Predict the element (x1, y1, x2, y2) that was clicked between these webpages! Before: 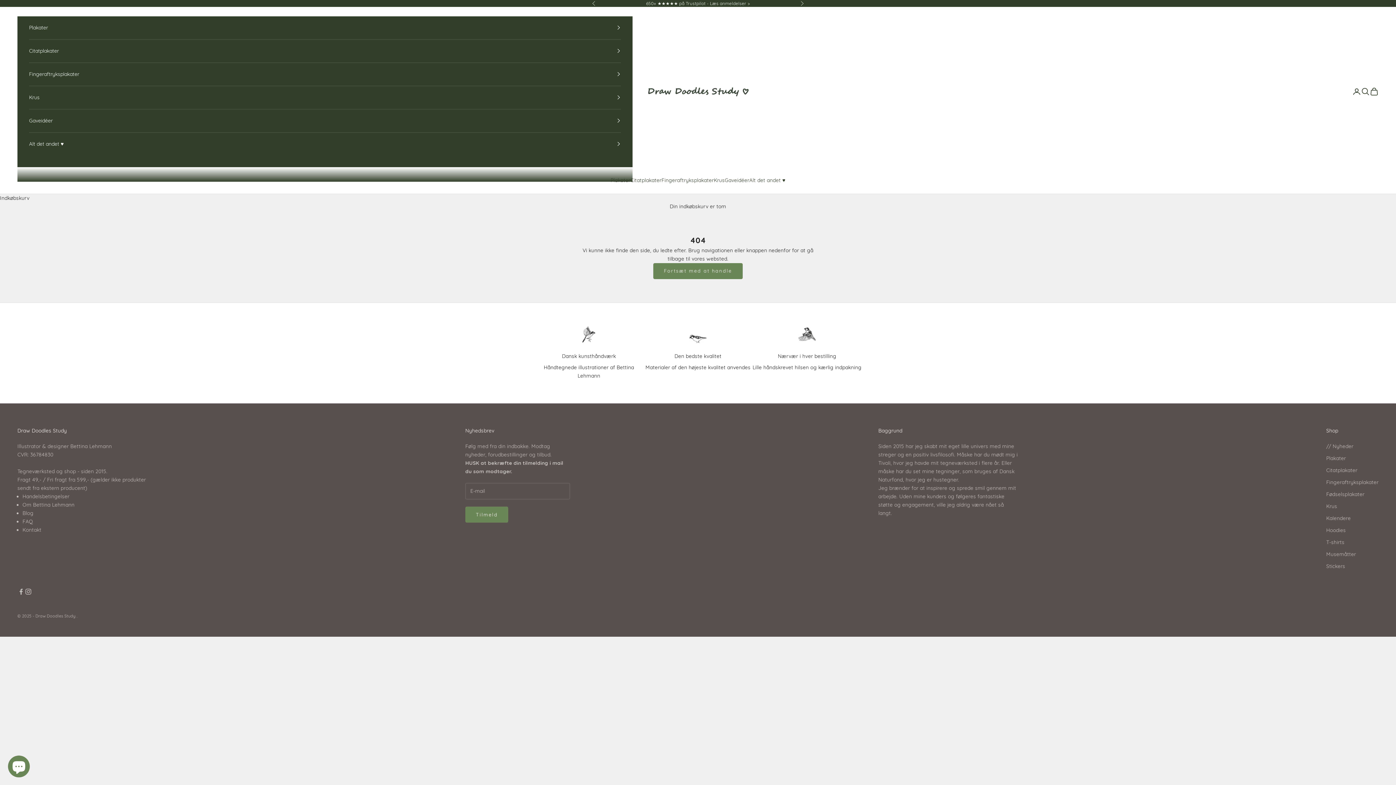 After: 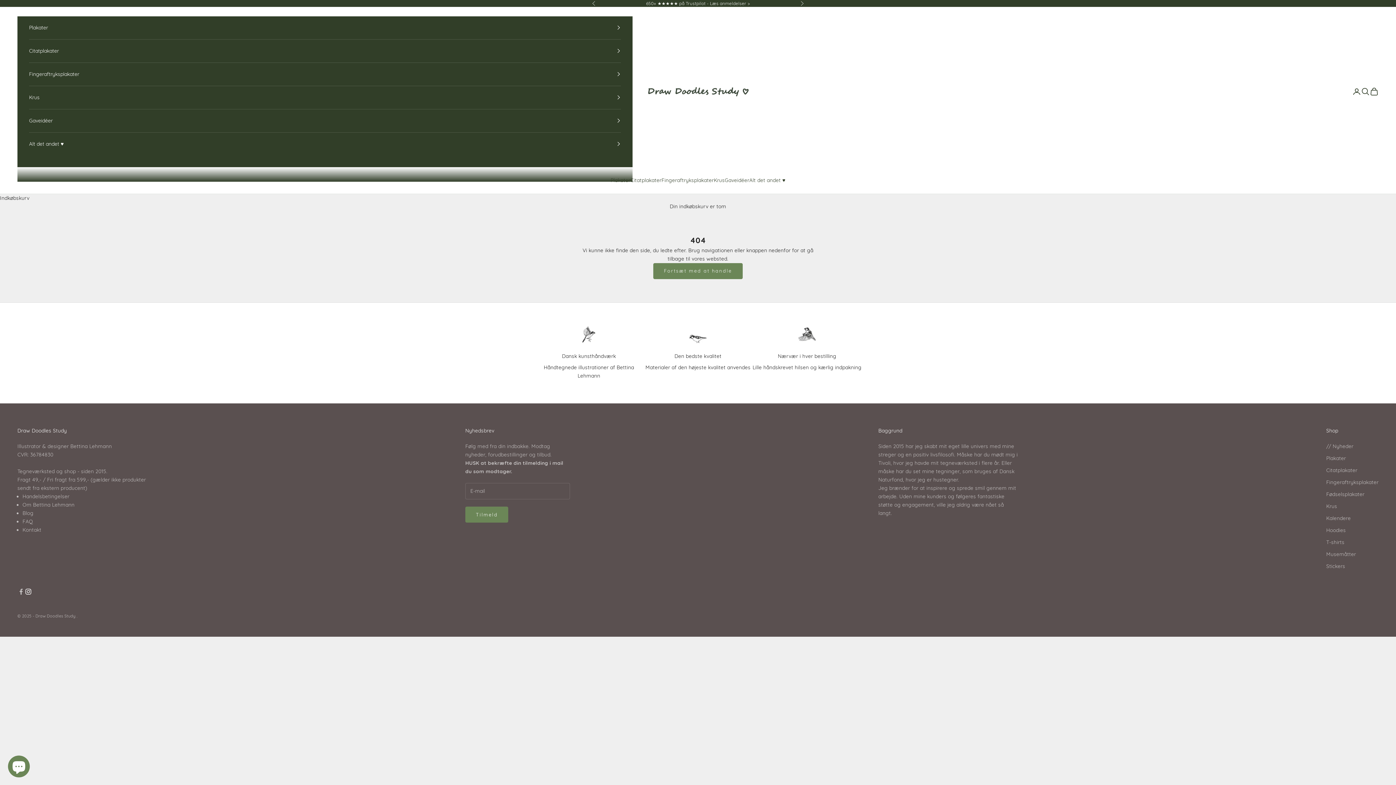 Action: label: Følg på Instagram bbox: (24, 588, 32, 595)